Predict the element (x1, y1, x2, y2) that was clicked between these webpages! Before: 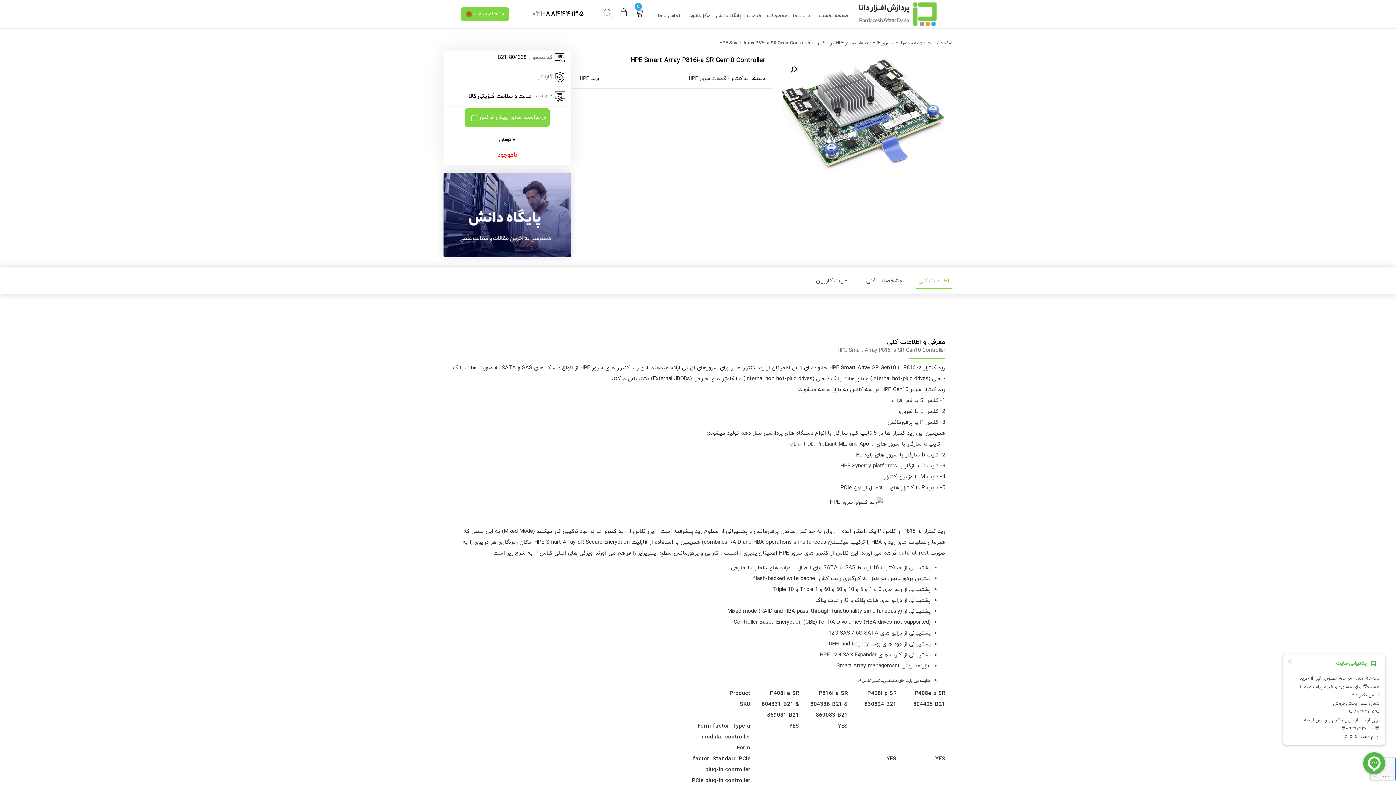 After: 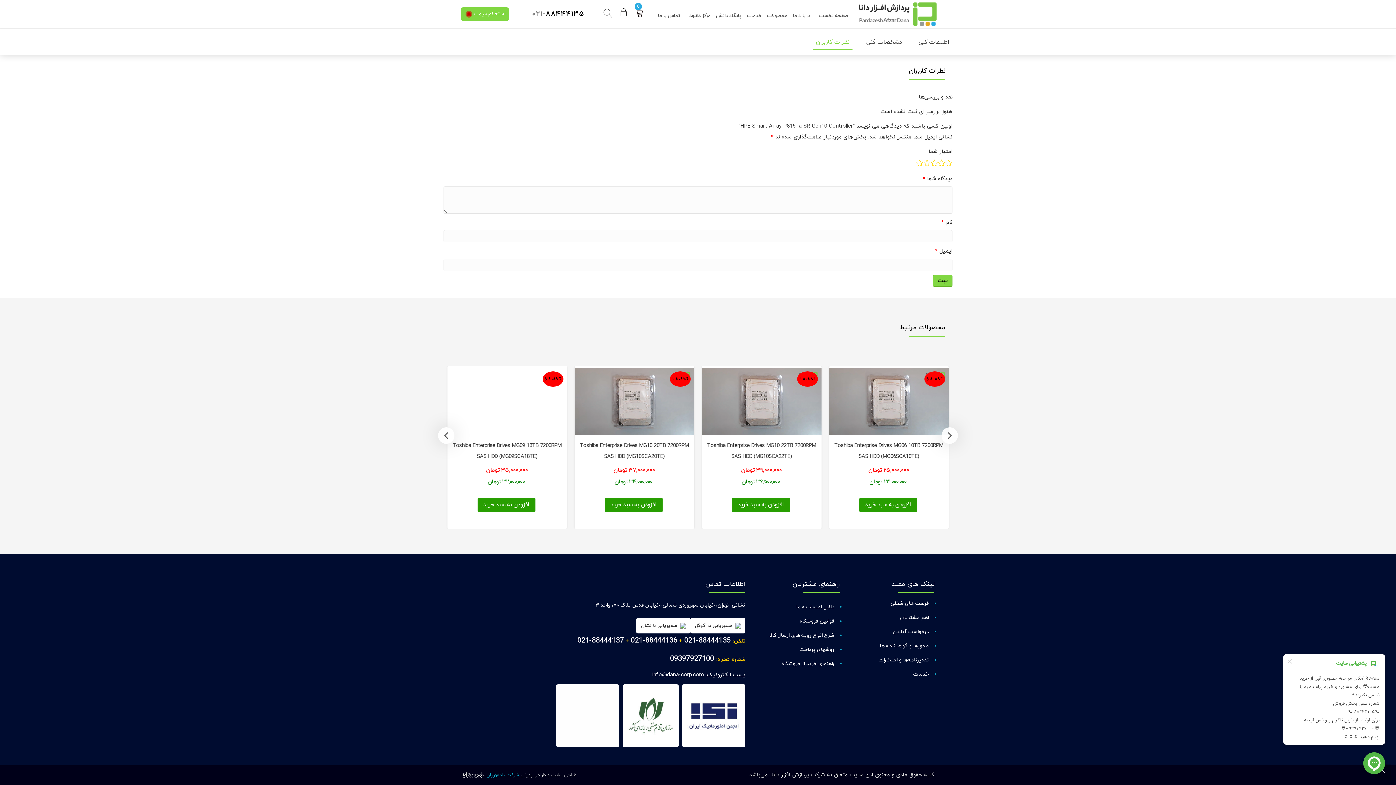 Action: label: نظرات کاربران bbox: (802, 275, 852, 286)